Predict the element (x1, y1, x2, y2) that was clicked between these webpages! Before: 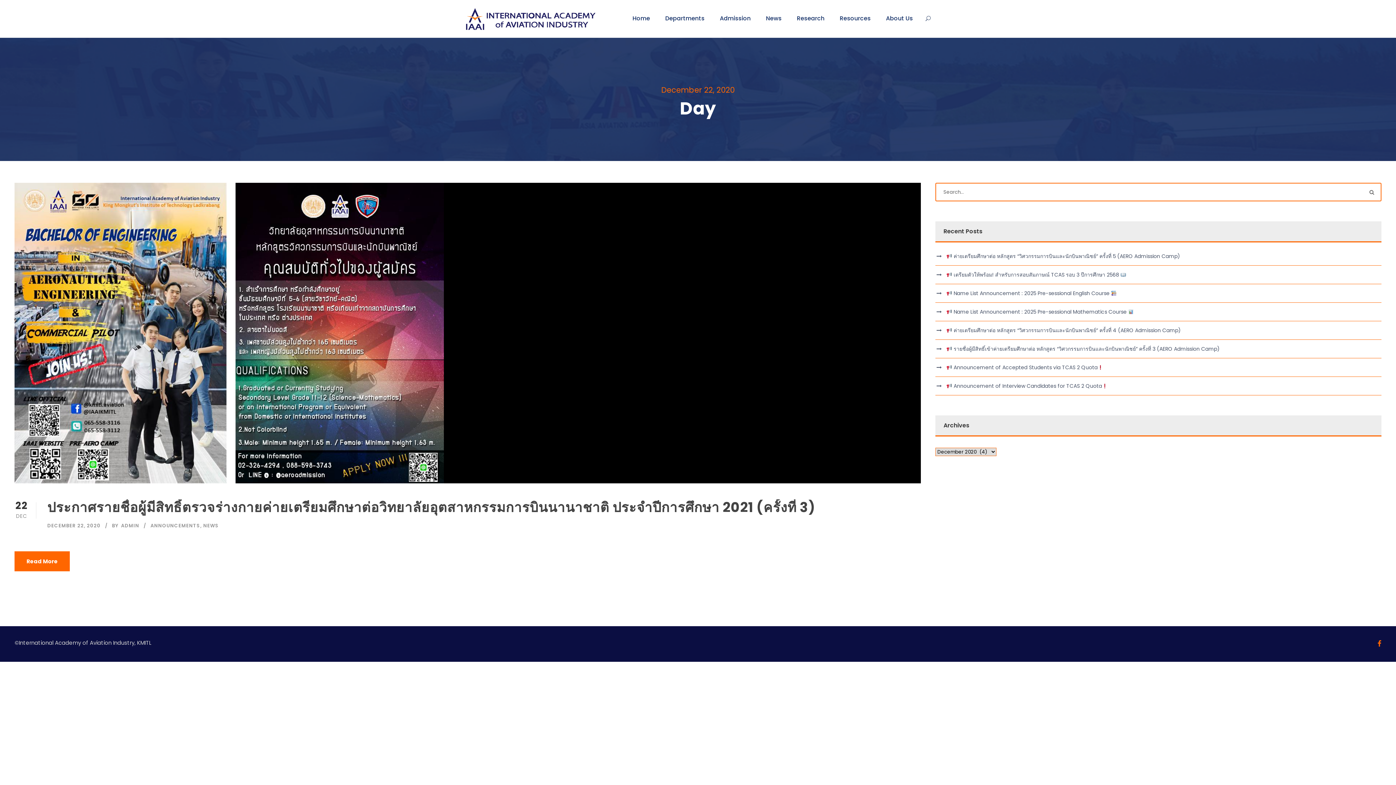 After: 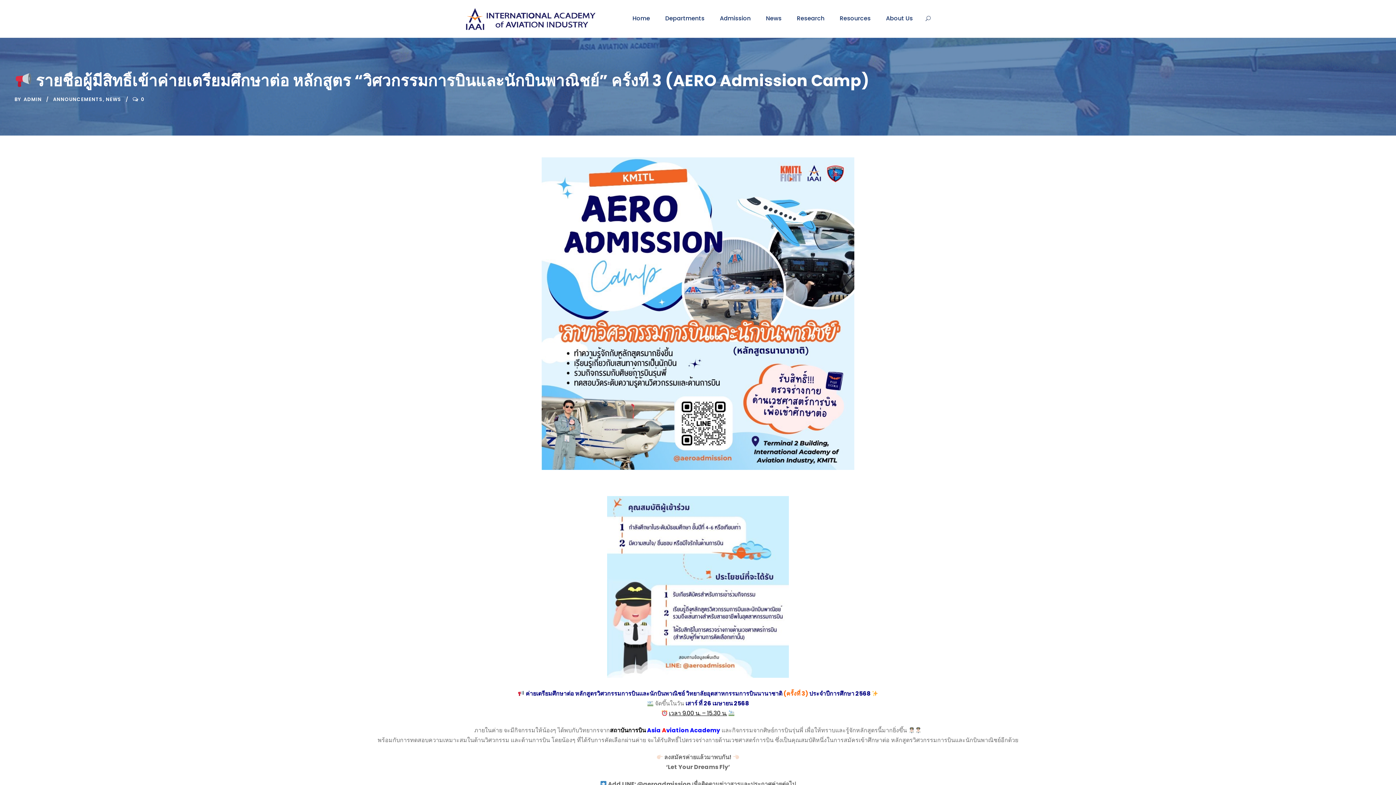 Action: bbox: (946, 345, 1220, 352) label:  รายชื่อผู้มีสิทธิ์เข้าค่ายเตรียมศึกษาต่อ หลักสูตร “วิศวกรรมการบินและนักบินพาณิชย์” ครั้งที่ 3 (AERO Admission Camp)